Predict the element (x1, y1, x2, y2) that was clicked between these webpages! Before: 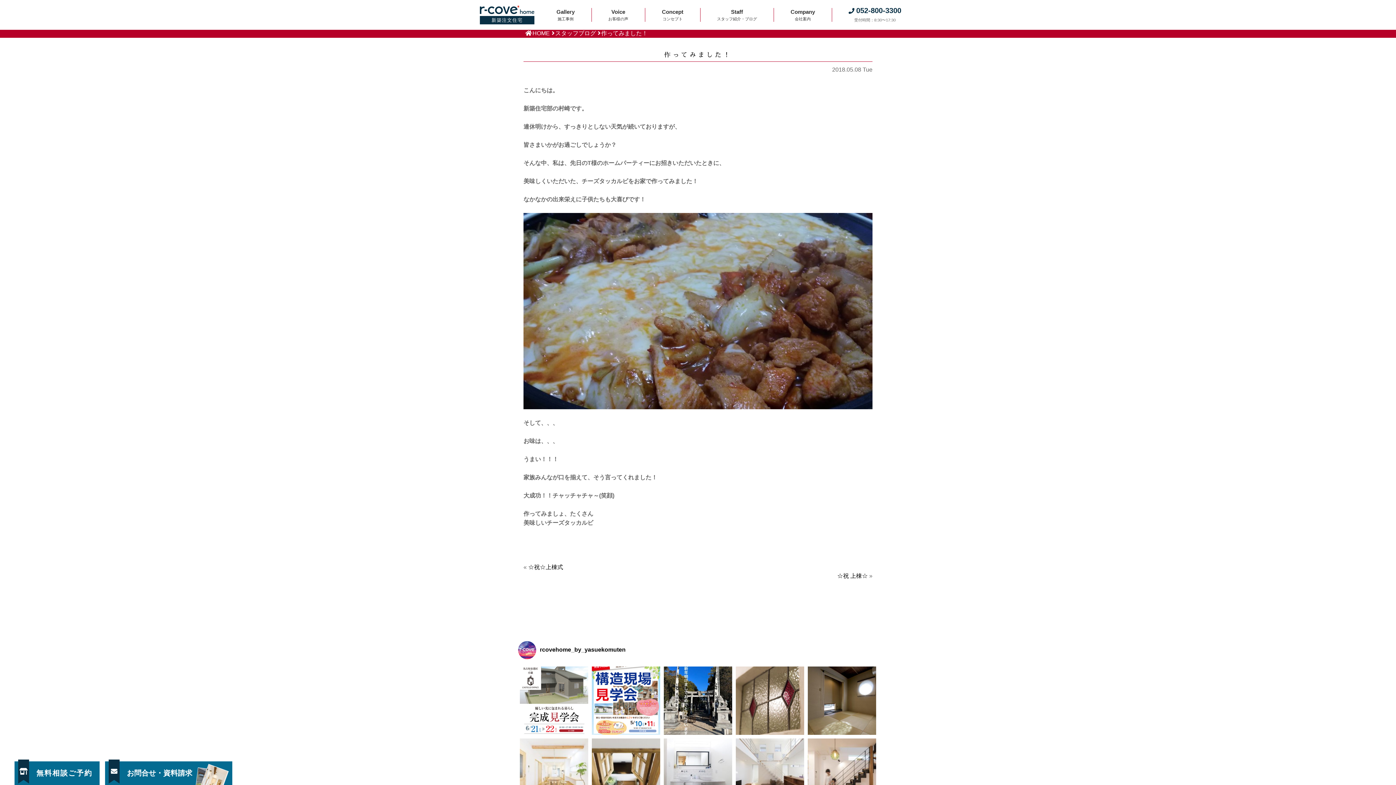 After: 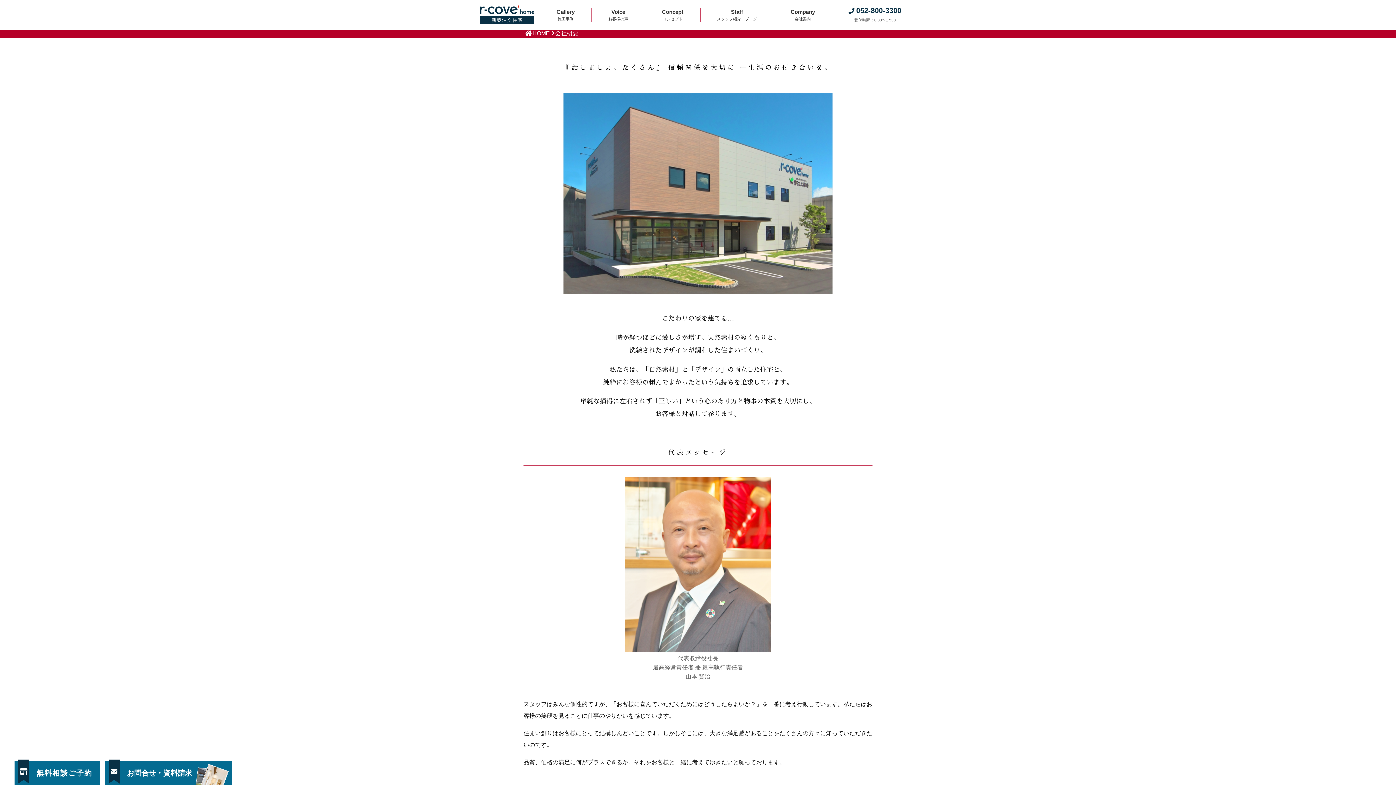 Action: bbox: (776, 8, 830, 21) label: Company

会社案内